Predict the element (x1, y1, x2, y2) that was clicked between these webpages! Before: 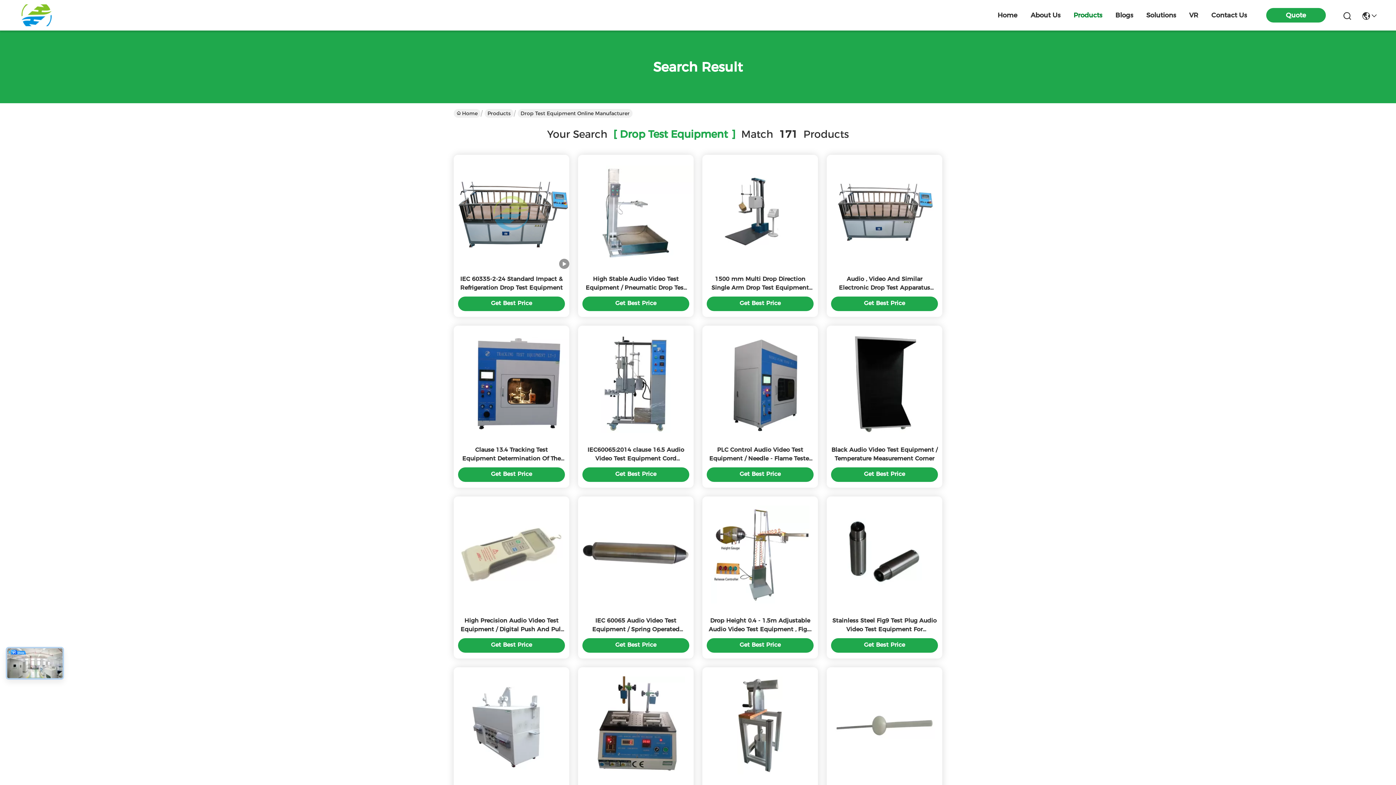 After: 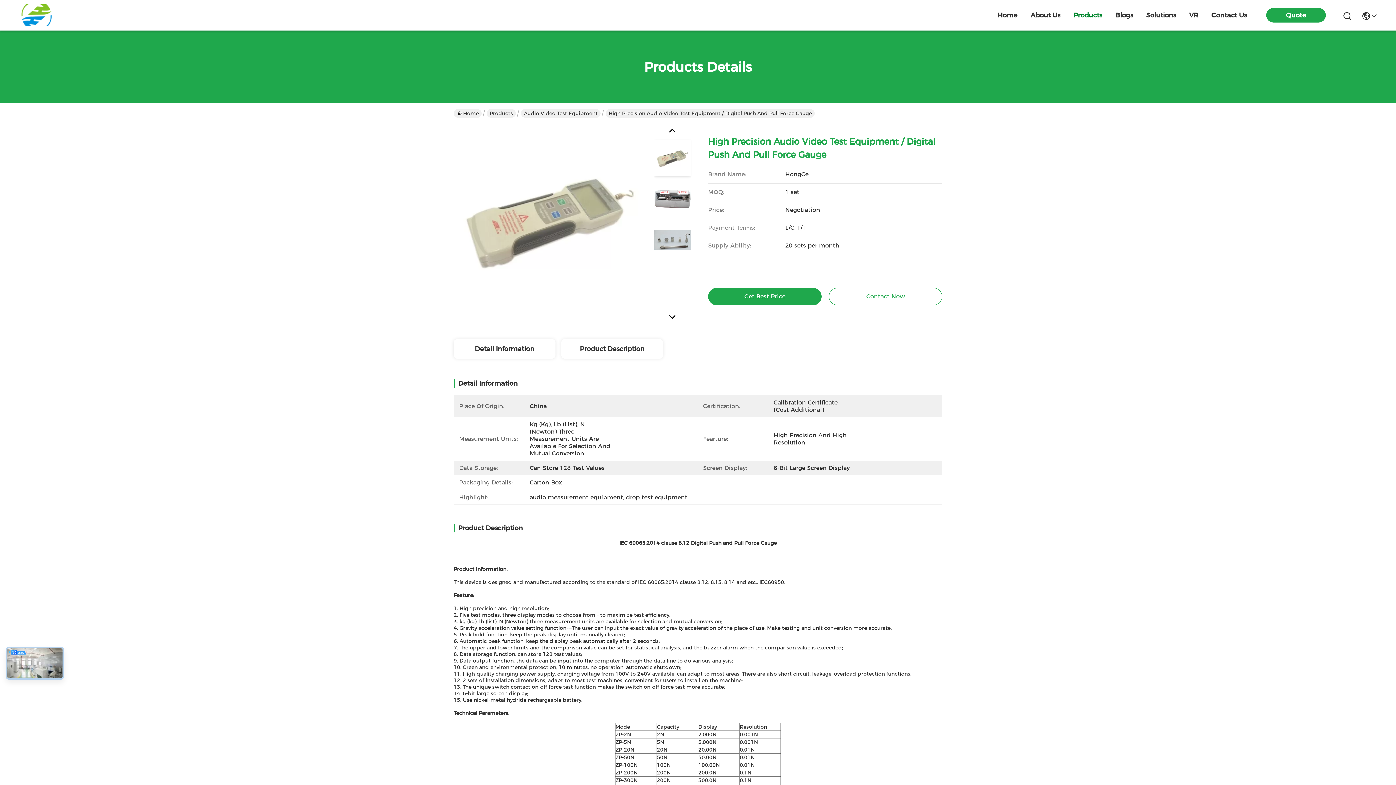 Action: bbox: (453, 551, 569, 557)